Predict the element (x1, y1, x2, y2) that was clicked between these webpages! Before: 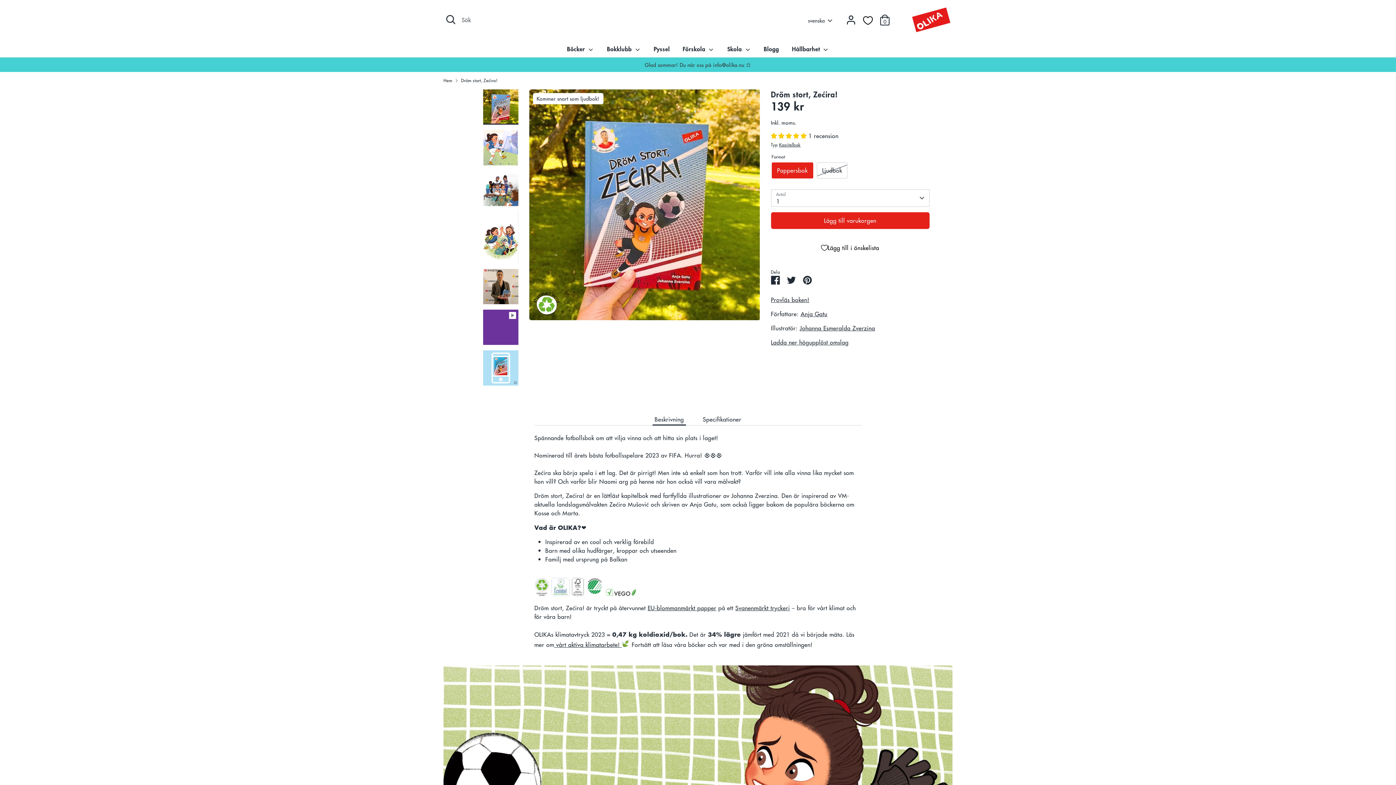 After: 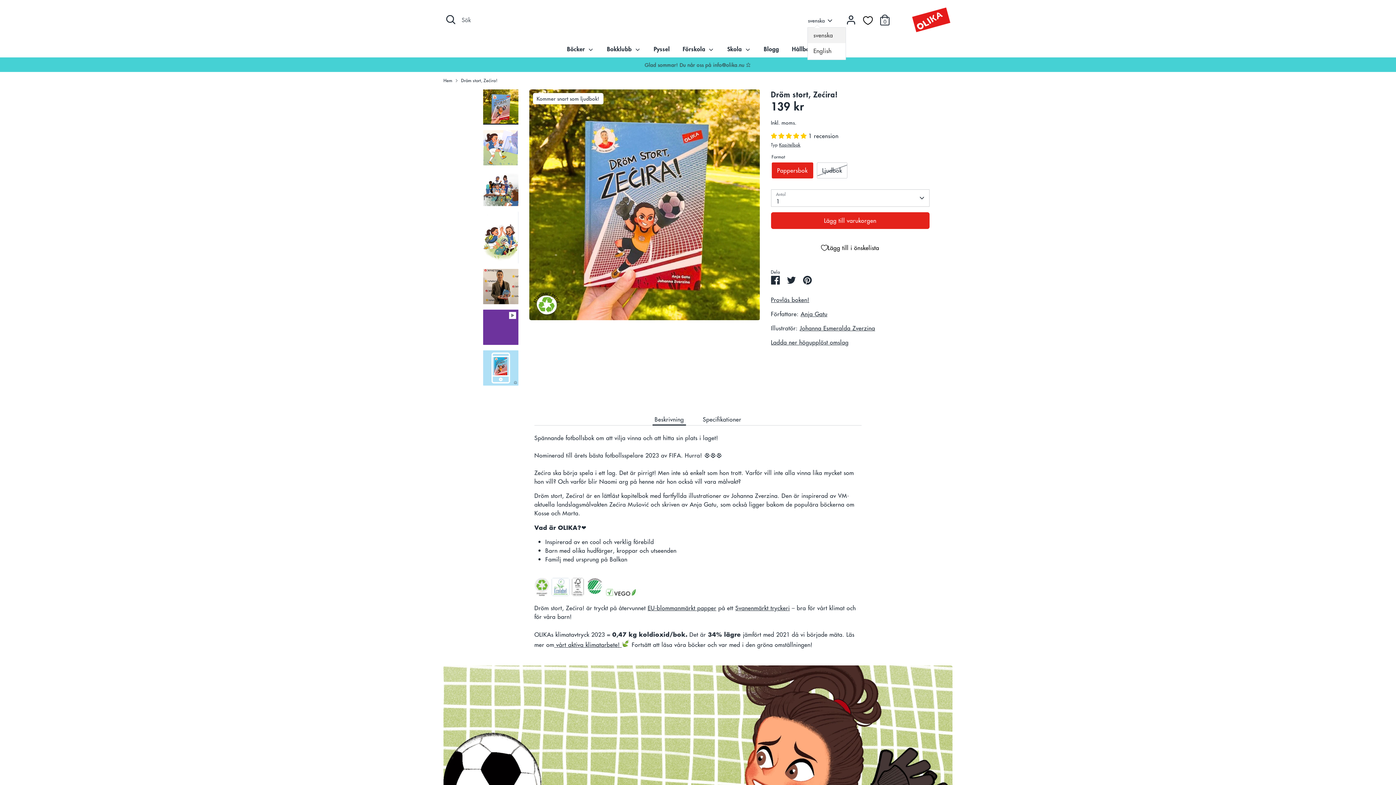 Action: bbox: (808, 17, 833, 24) label: svenska